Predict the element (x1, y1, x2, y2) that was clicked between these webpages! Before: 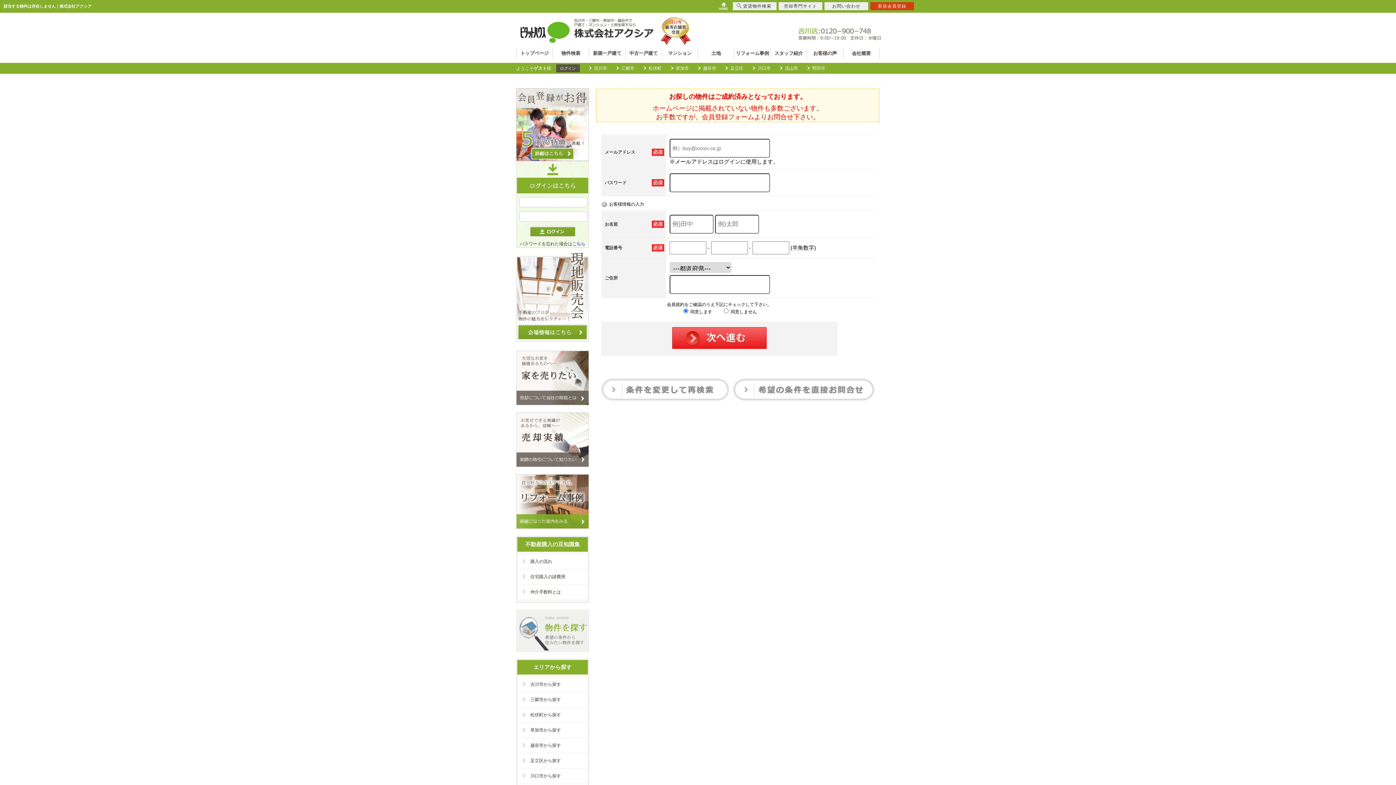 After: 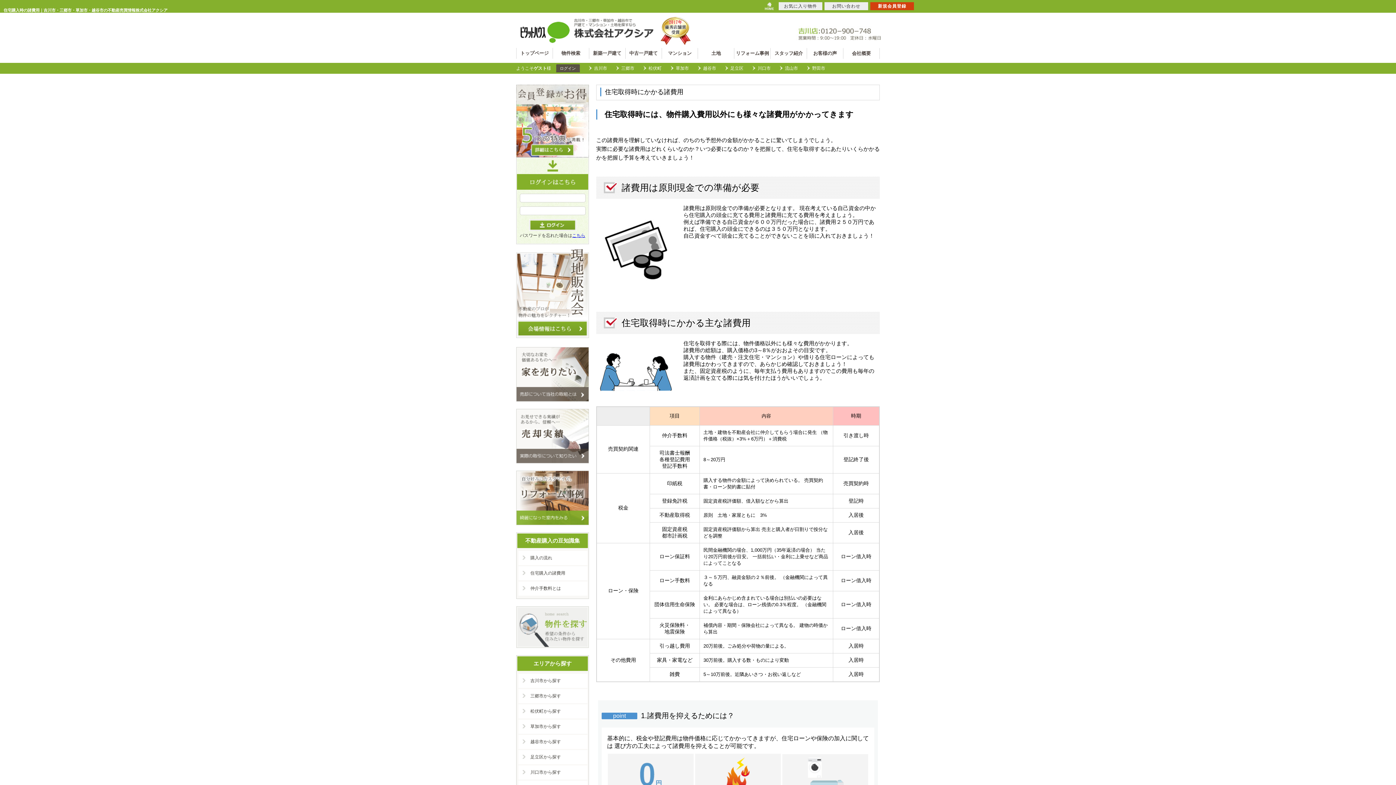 Action: label: 住宅購入の諸費用 bbox: (518, 570, 587, 584)